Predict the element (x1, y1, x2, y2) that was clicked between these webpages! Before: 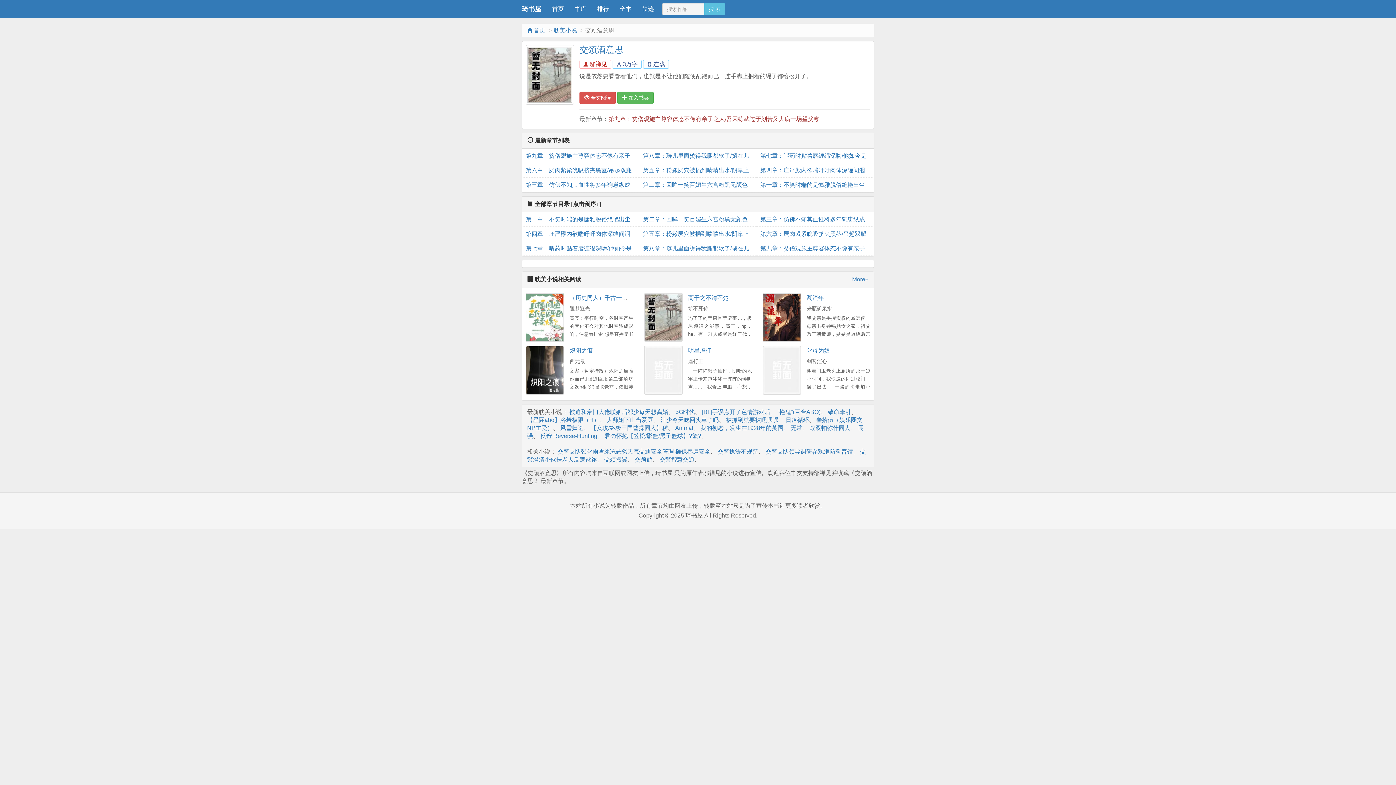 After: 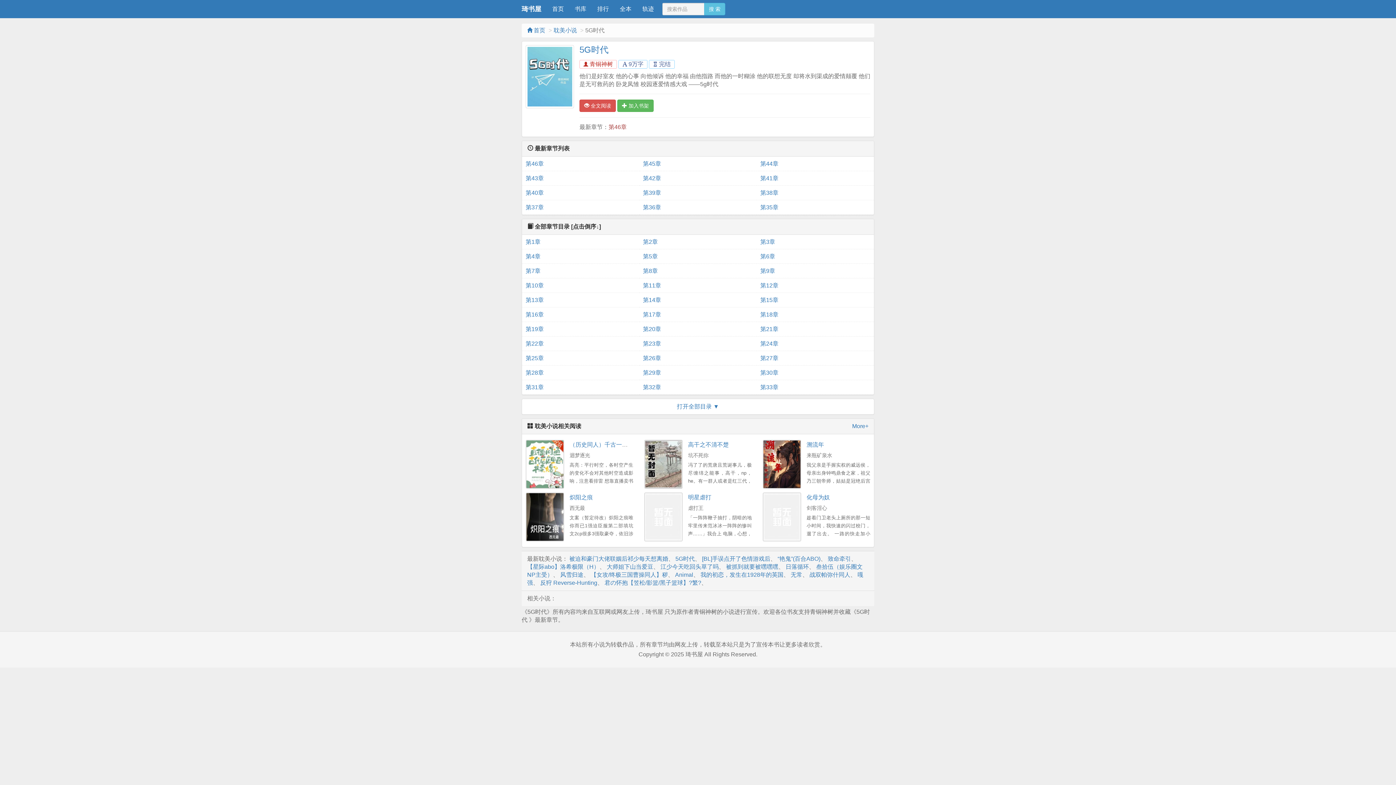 Action: bbox: (675, 409, 694, 415) label: 5G时代